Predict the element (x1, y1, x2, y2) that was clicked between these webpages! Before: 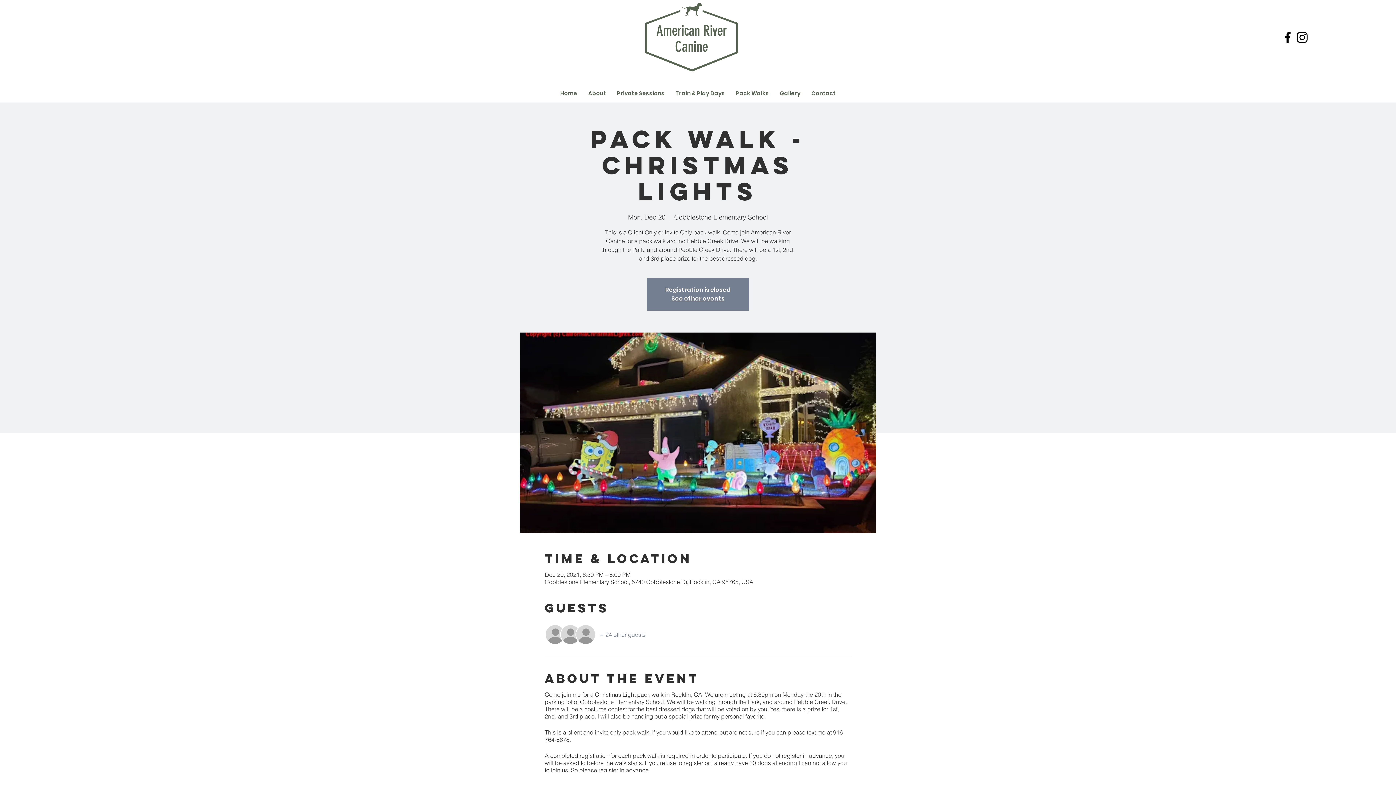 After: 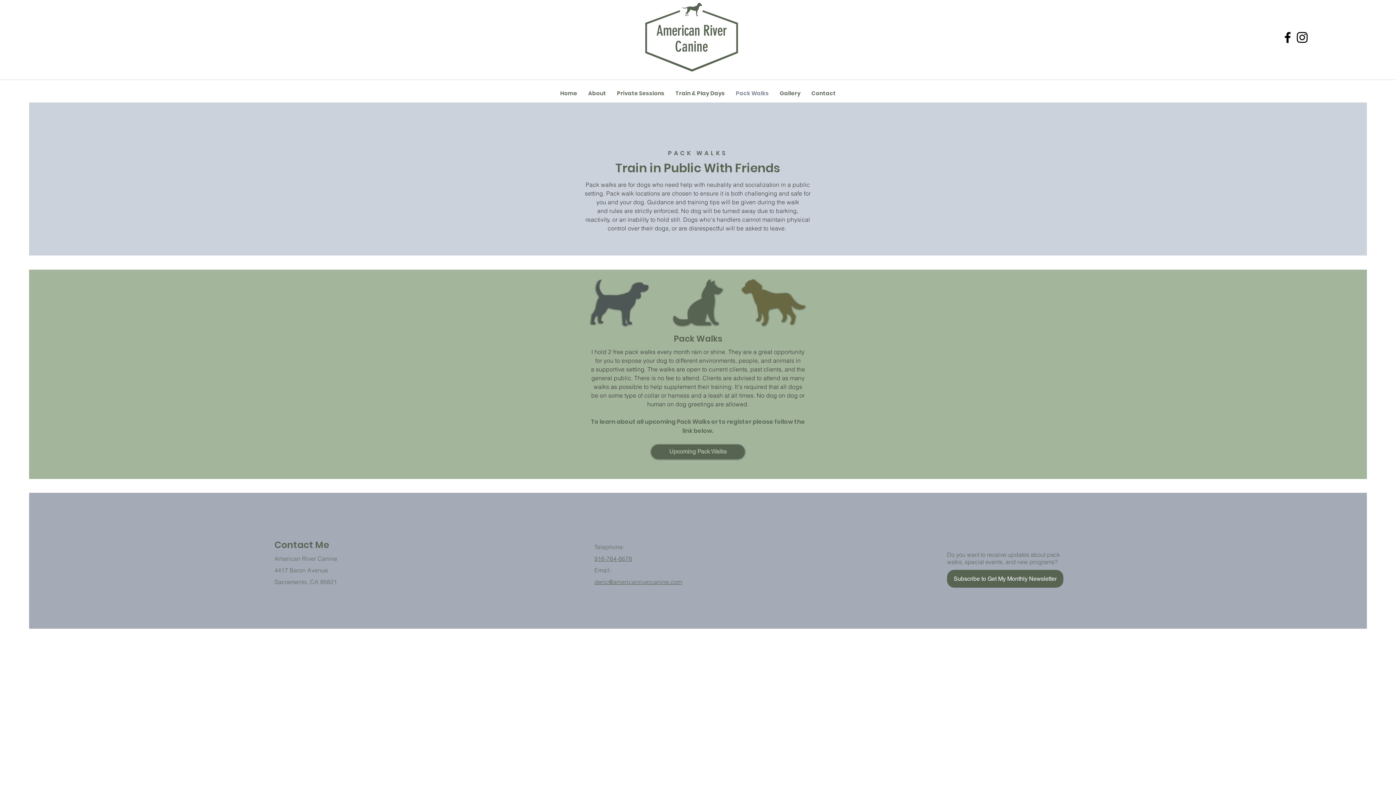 Action: label: Pack Walks bbox: (730, 84, 774, 102)